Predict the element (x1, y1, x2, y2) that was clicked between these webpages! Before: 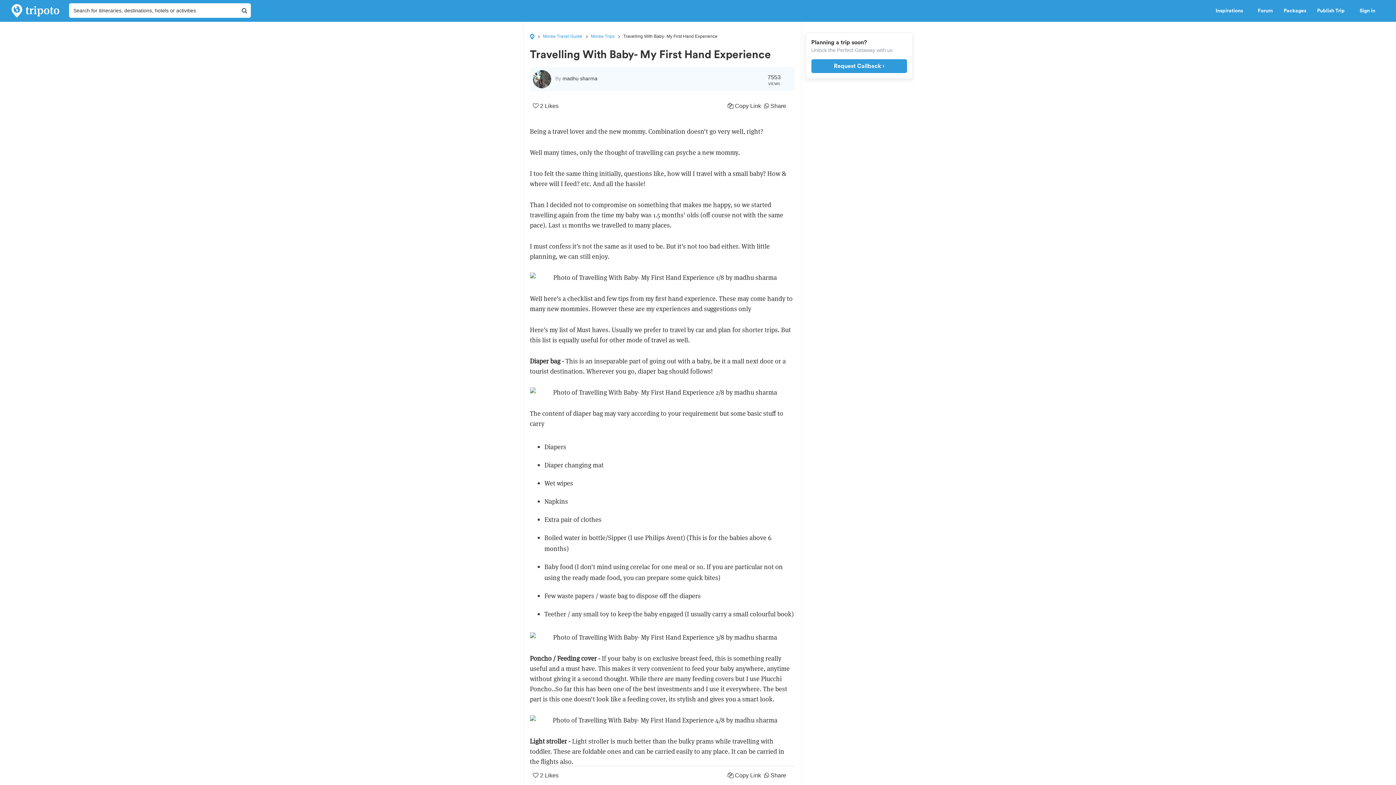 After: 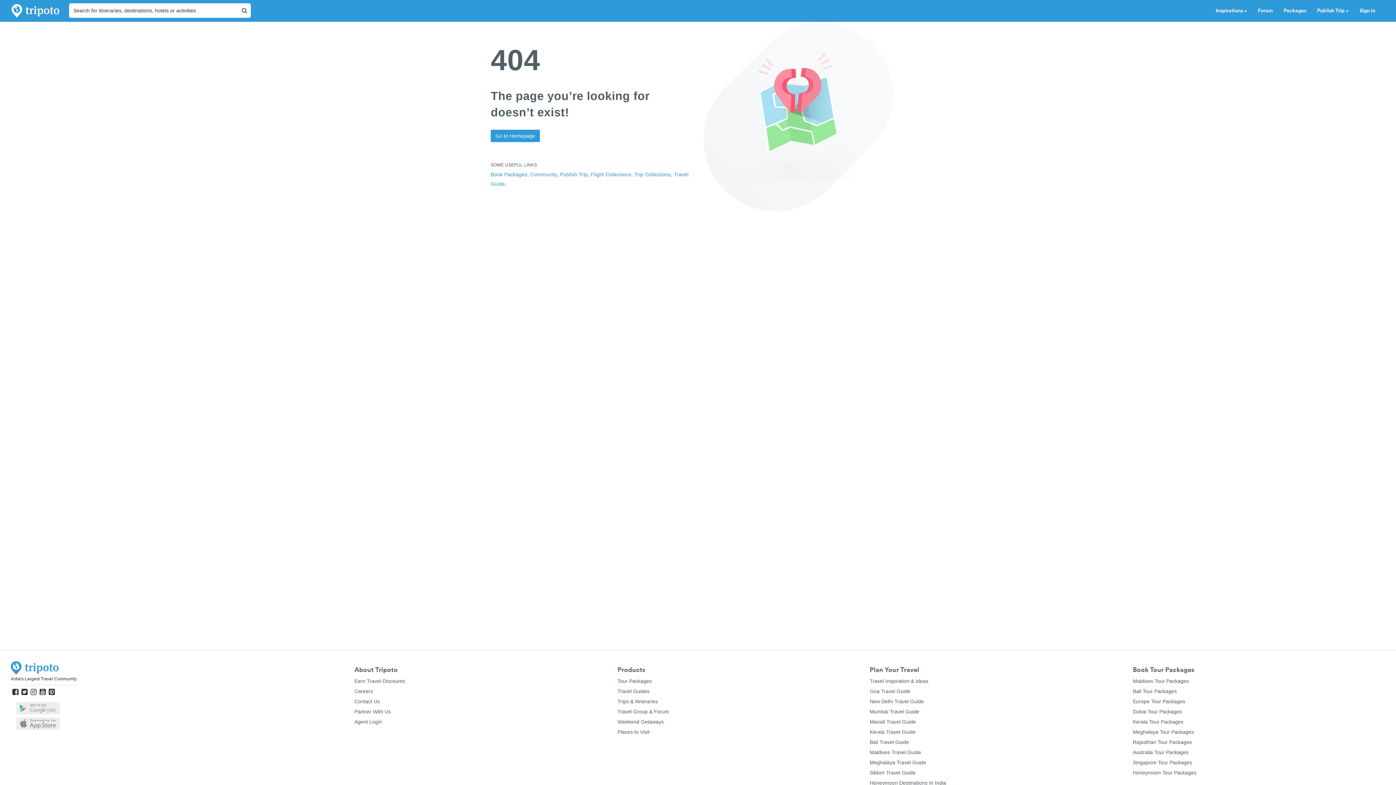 Action: bbox: (591, 33, 614, 38) label: Moree Trips